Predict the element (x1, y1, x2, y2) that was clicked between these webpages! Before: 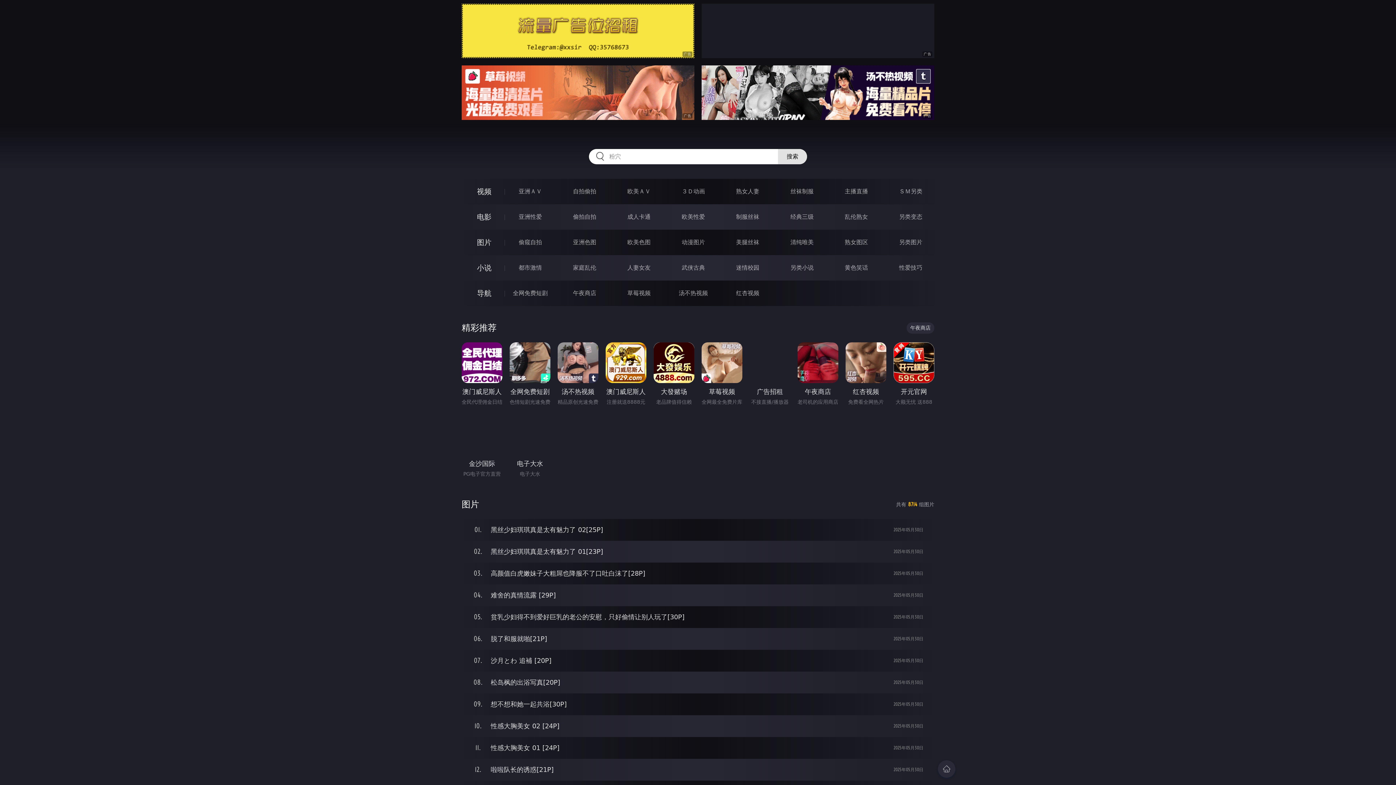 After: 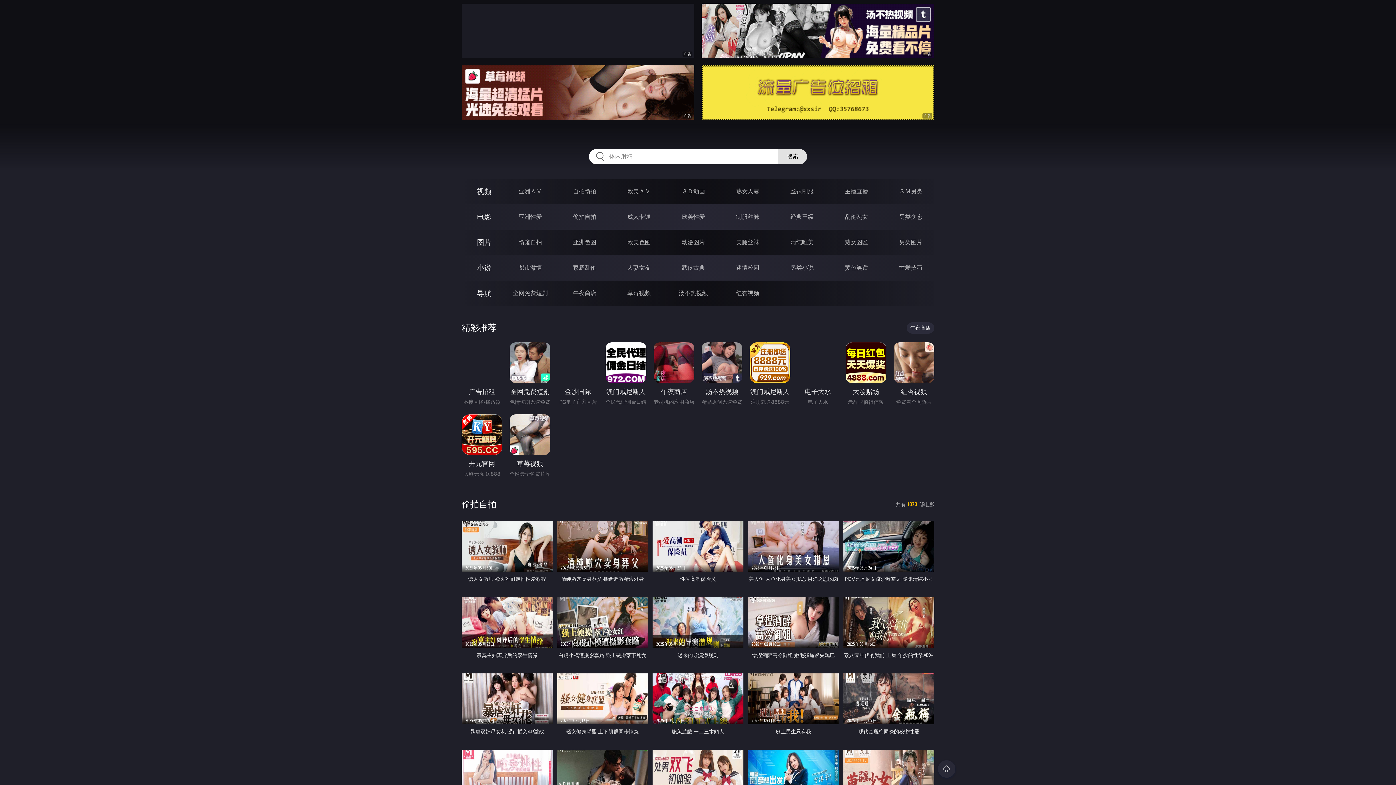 Action: bbox: (573, 213, 596, 220) label: 偷拍自拍